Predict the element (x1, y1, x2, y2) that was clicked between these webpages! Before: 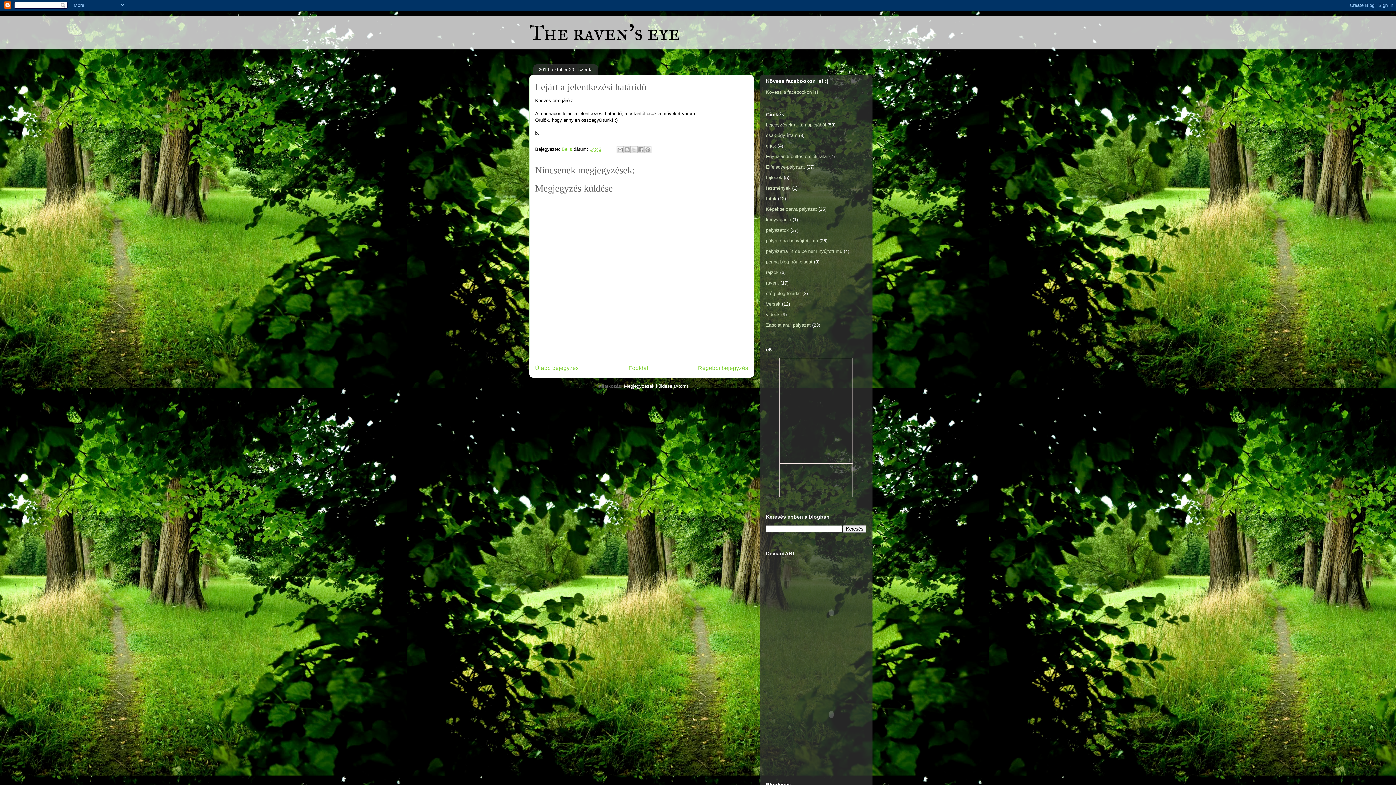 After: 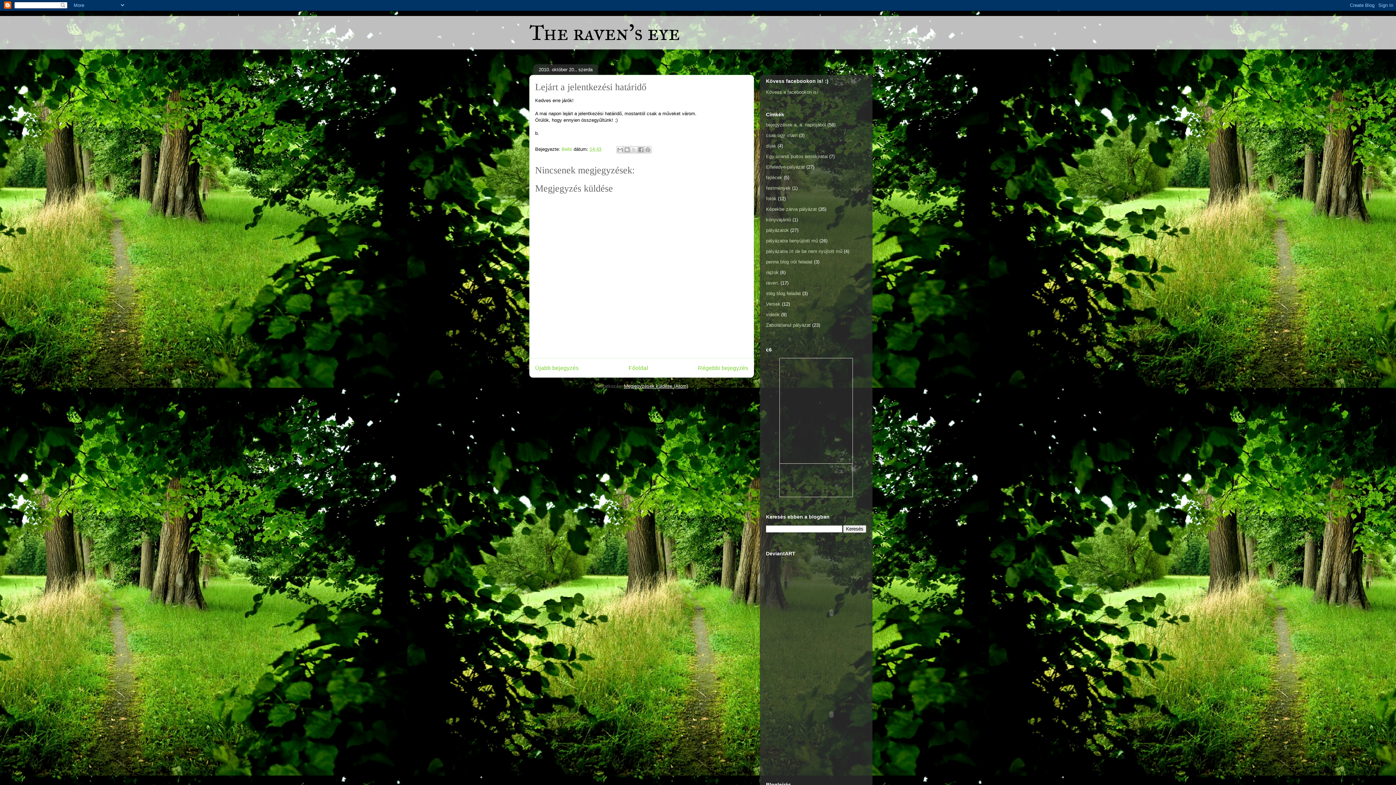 Action: label: Megjegyzések küldése (Atom) bbox: (624, 383, 688, 389)